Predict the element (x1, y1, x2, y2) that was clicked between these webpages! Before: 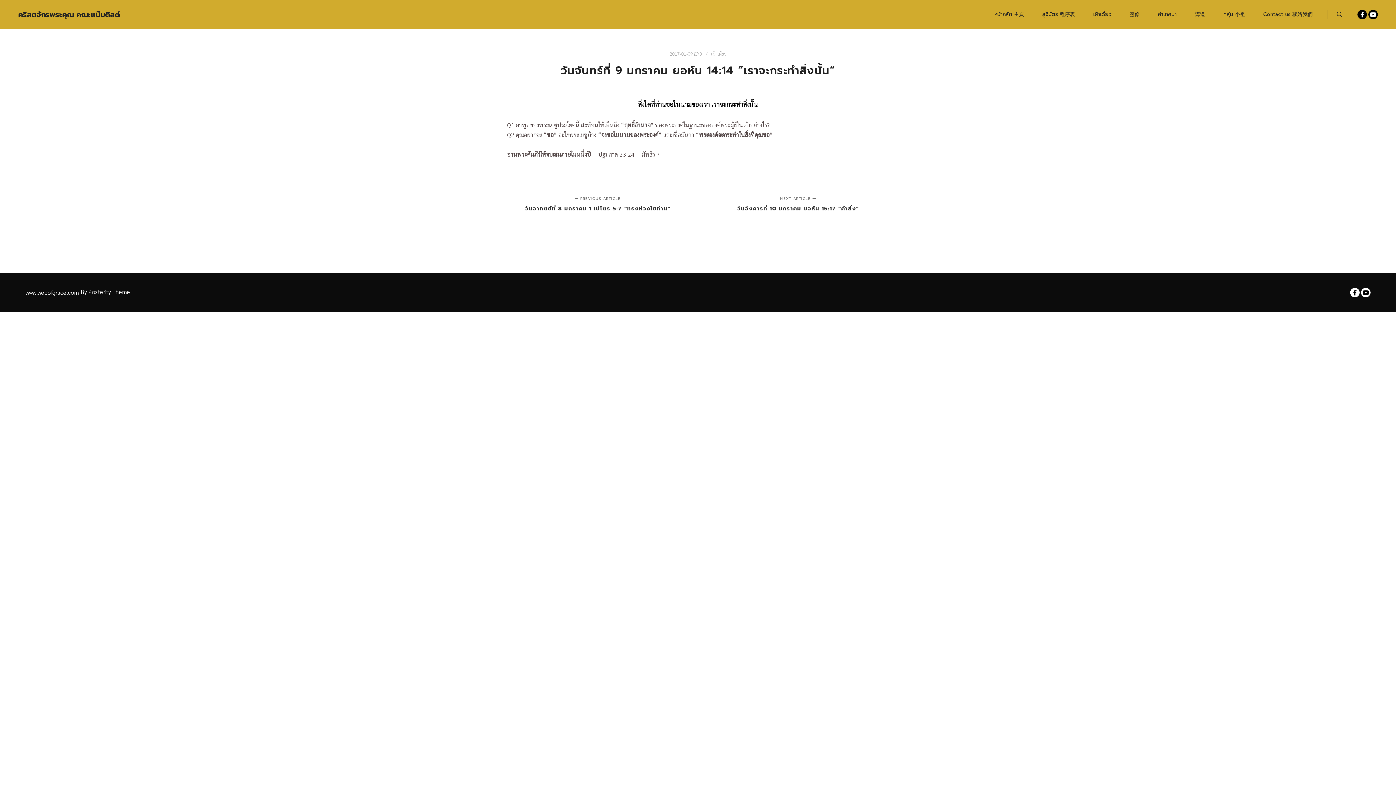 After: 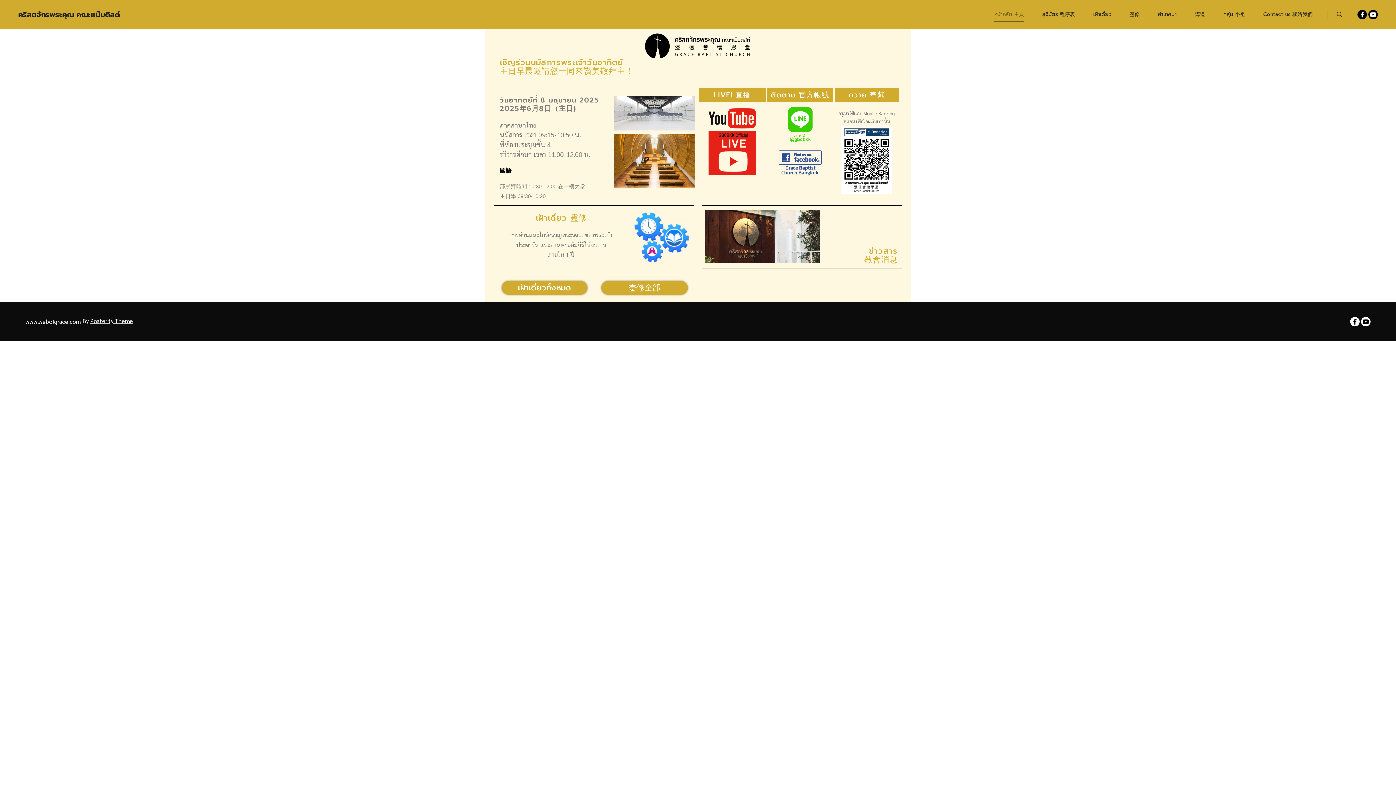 Action: bbox: (985, 0, 1033, 29) label: หน้าหลัก 主頁